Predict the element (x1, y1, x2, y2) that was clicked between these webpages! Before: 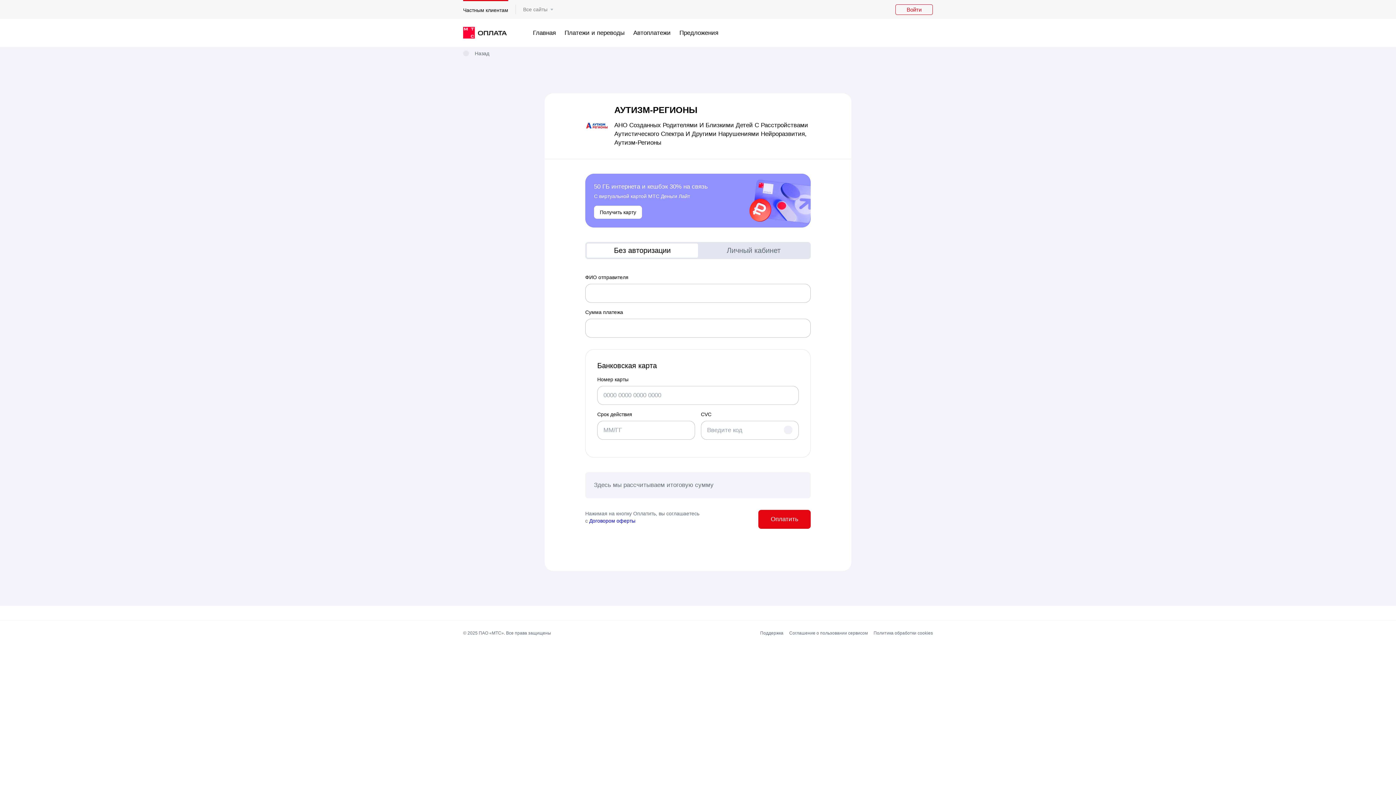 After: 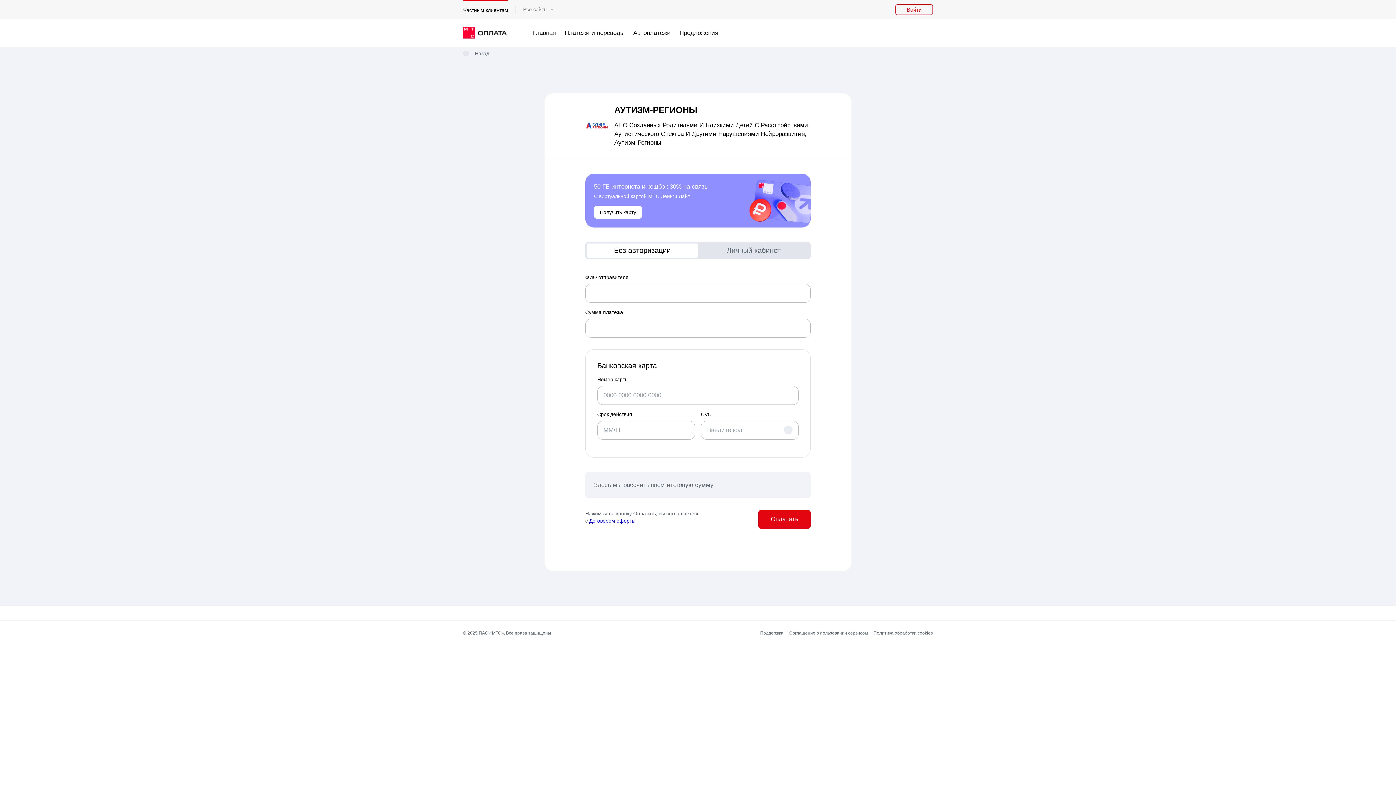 Action: label: Договором оферты bbox: (589, 518, 635, 524)